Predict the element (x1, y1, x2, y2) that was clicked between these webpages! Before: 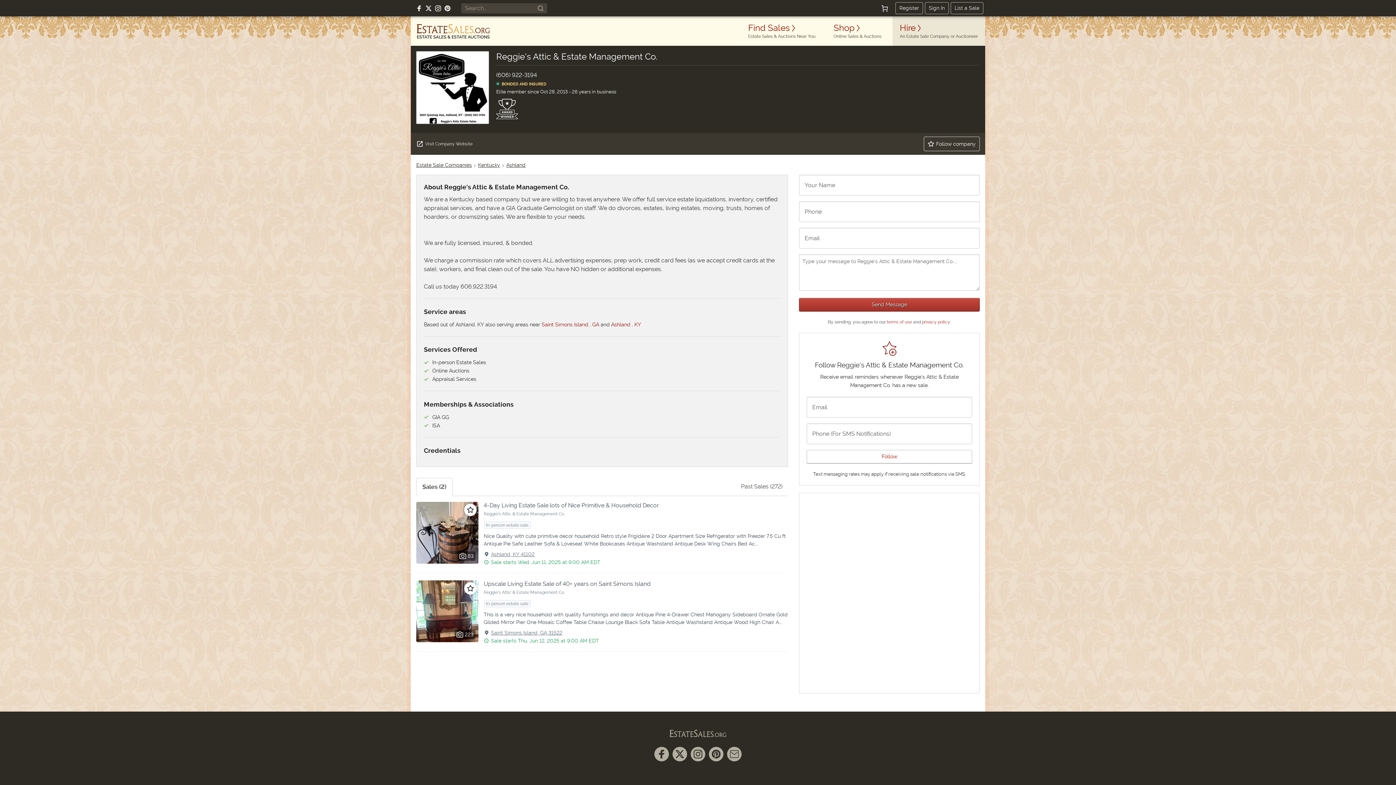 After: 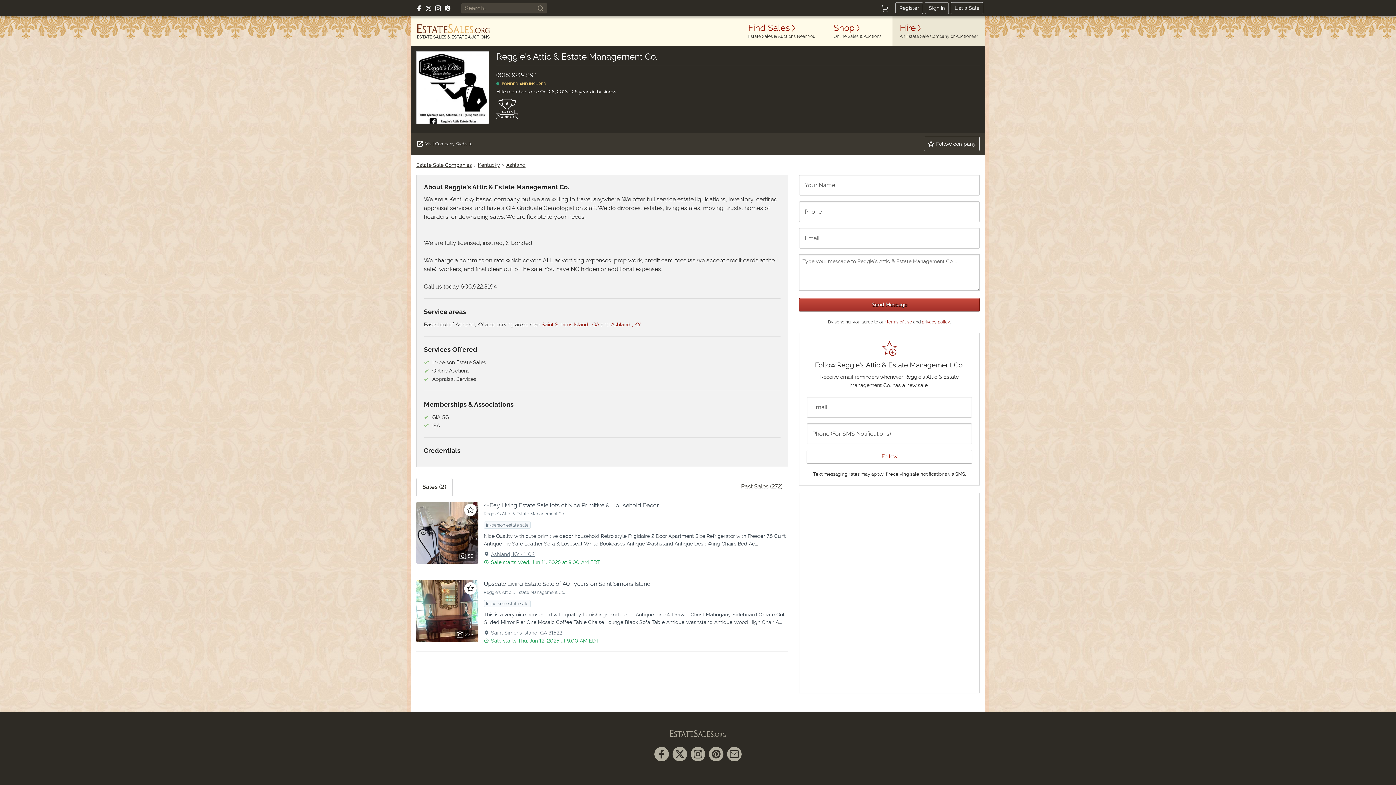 Action: label: EstateSales.org on Facebook bbox: (654, 747, 669, 761)